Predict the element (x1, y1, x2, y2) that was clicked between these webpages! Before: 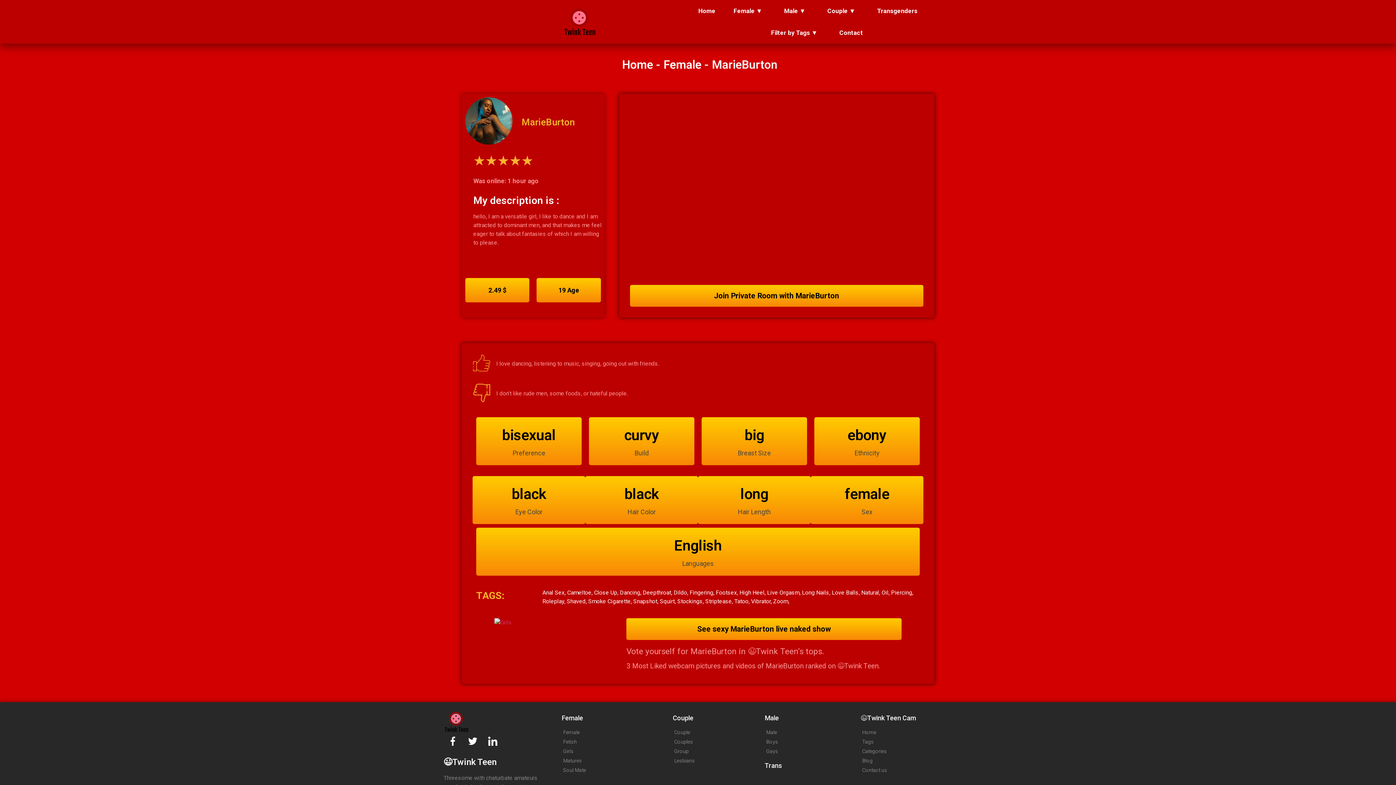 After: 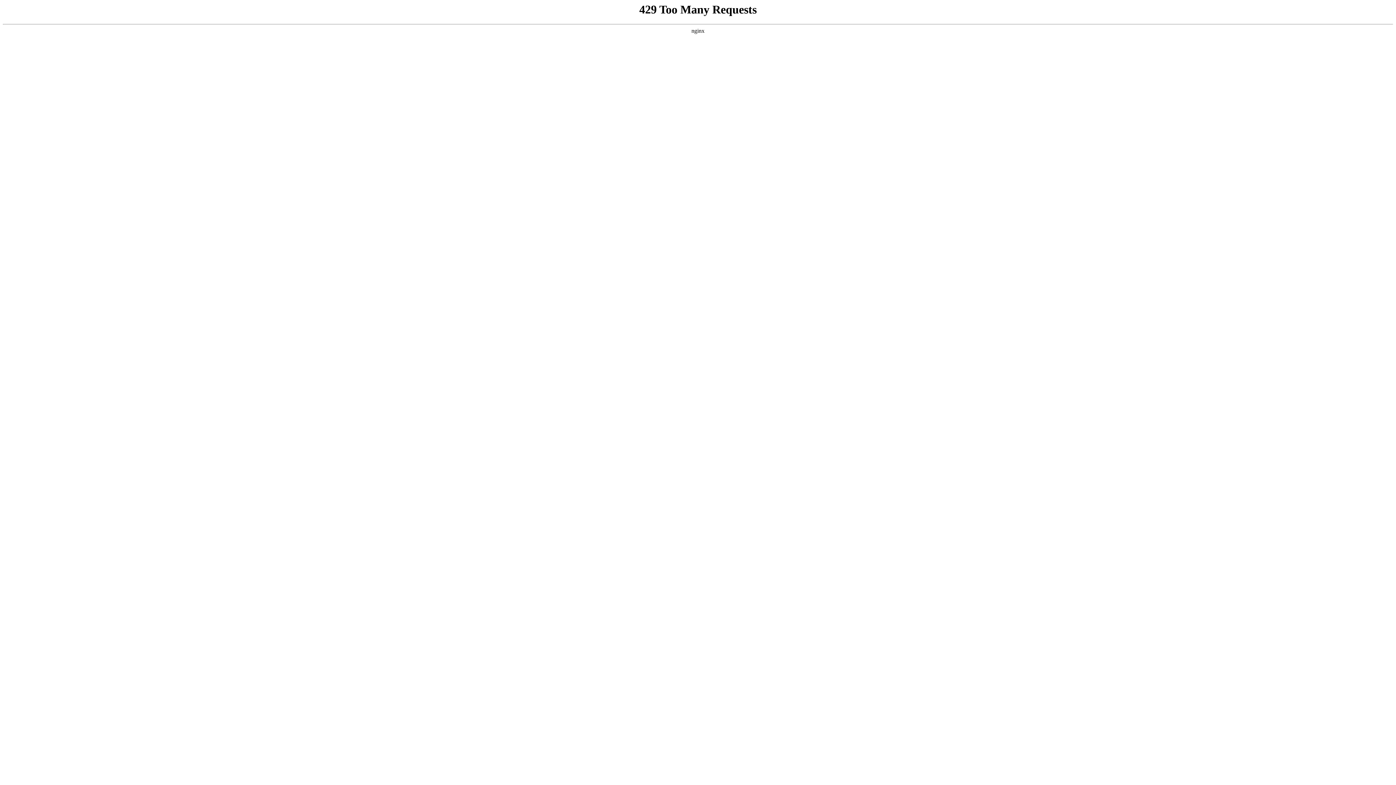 Action: label: Snapshot bbox: (633, 598, 660, 605)